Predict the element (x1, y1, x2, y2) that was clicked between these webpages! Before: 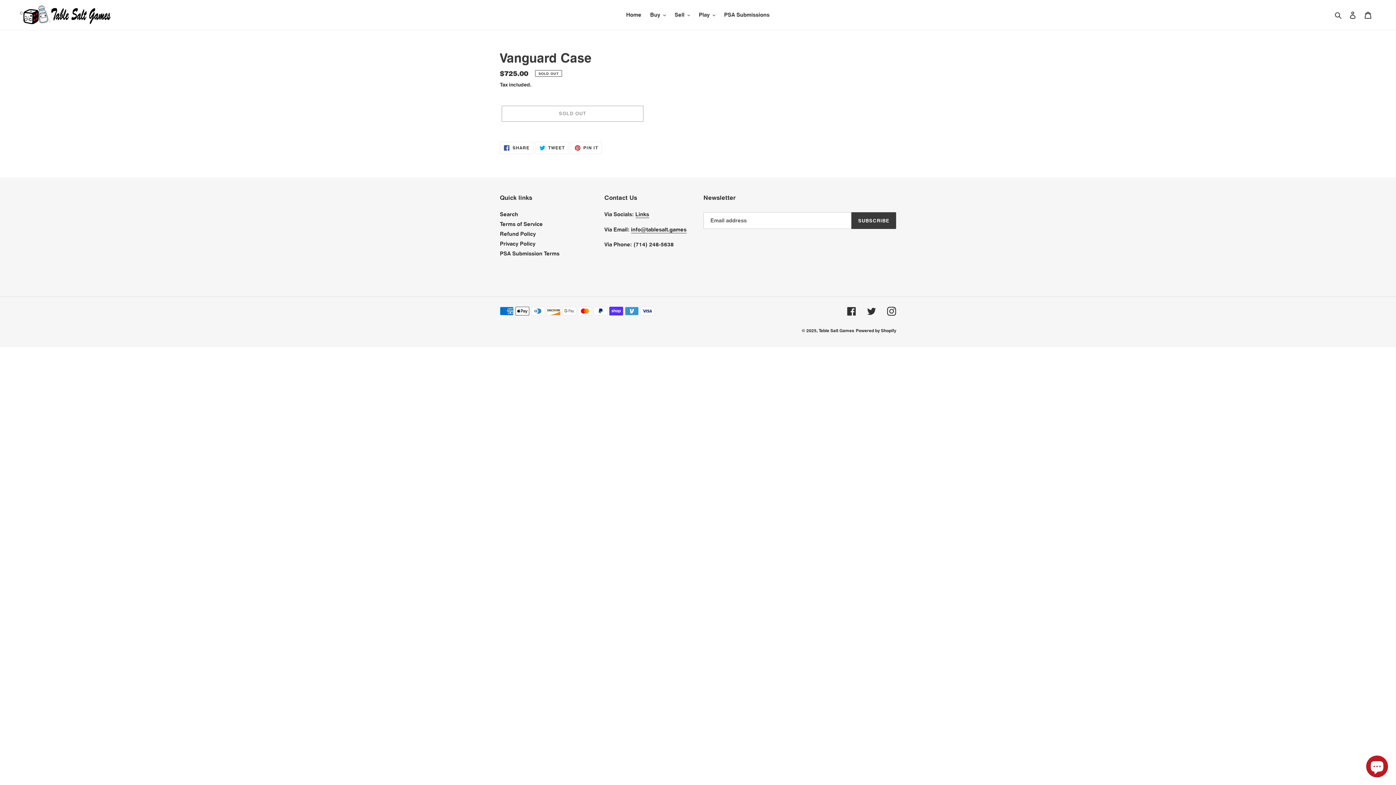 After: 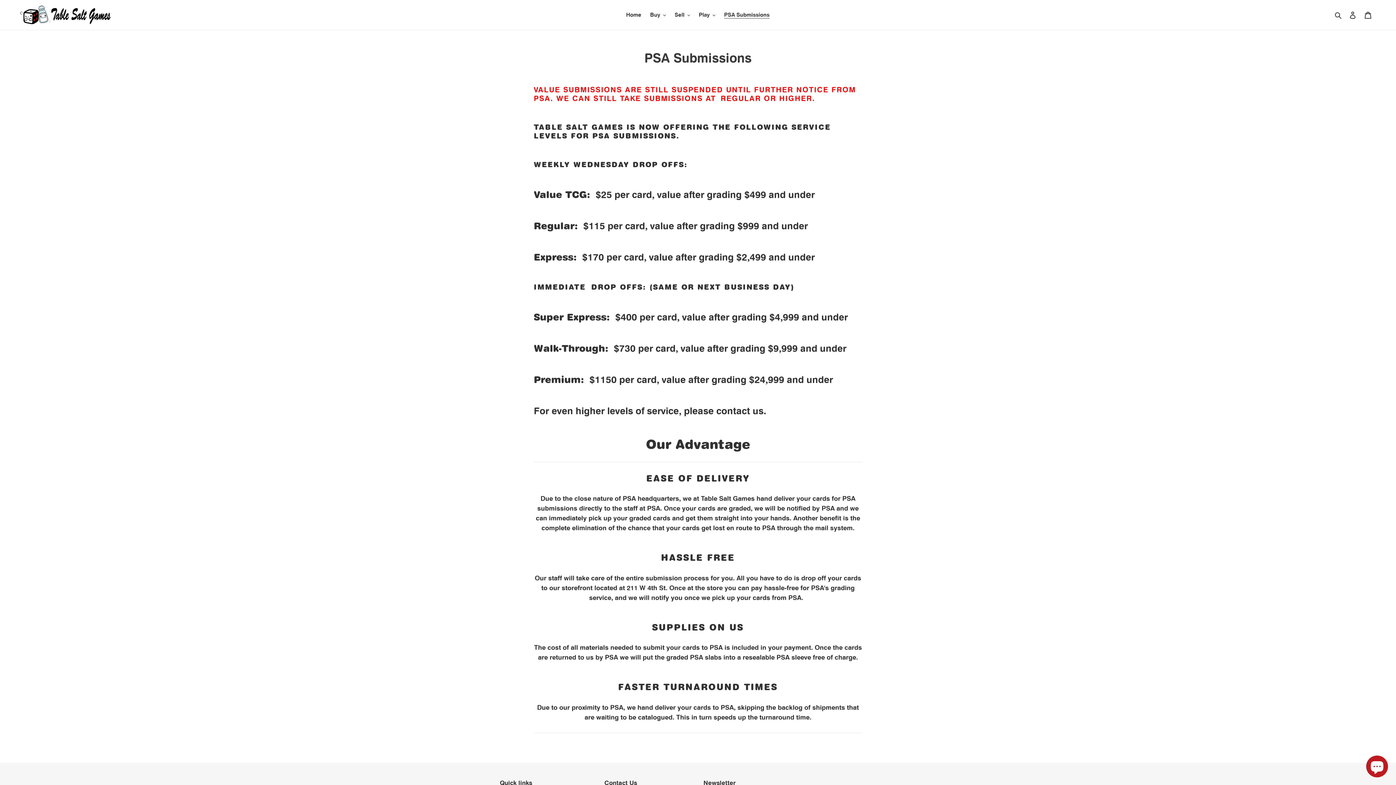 Action: bbox: (720, 9, 773, 20) label: PSA Submissions